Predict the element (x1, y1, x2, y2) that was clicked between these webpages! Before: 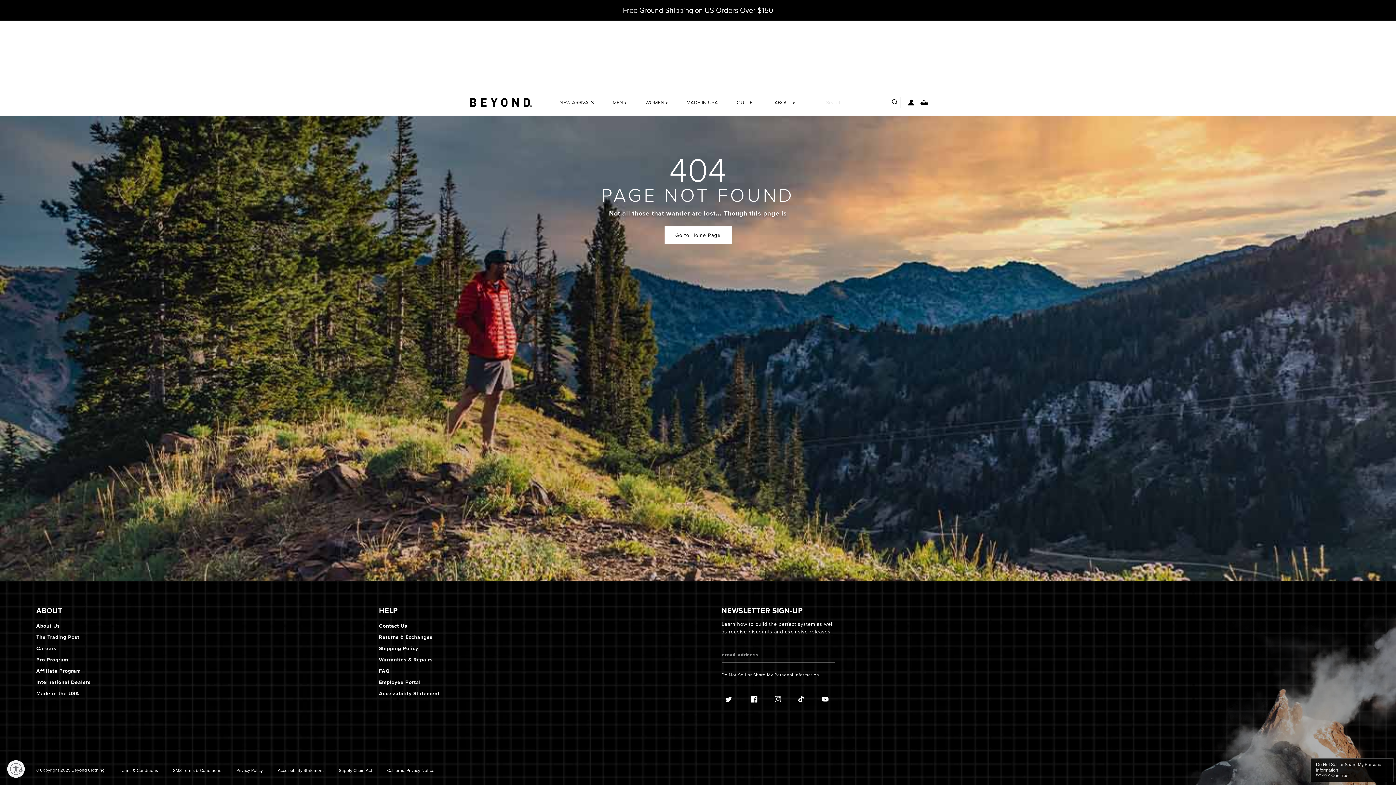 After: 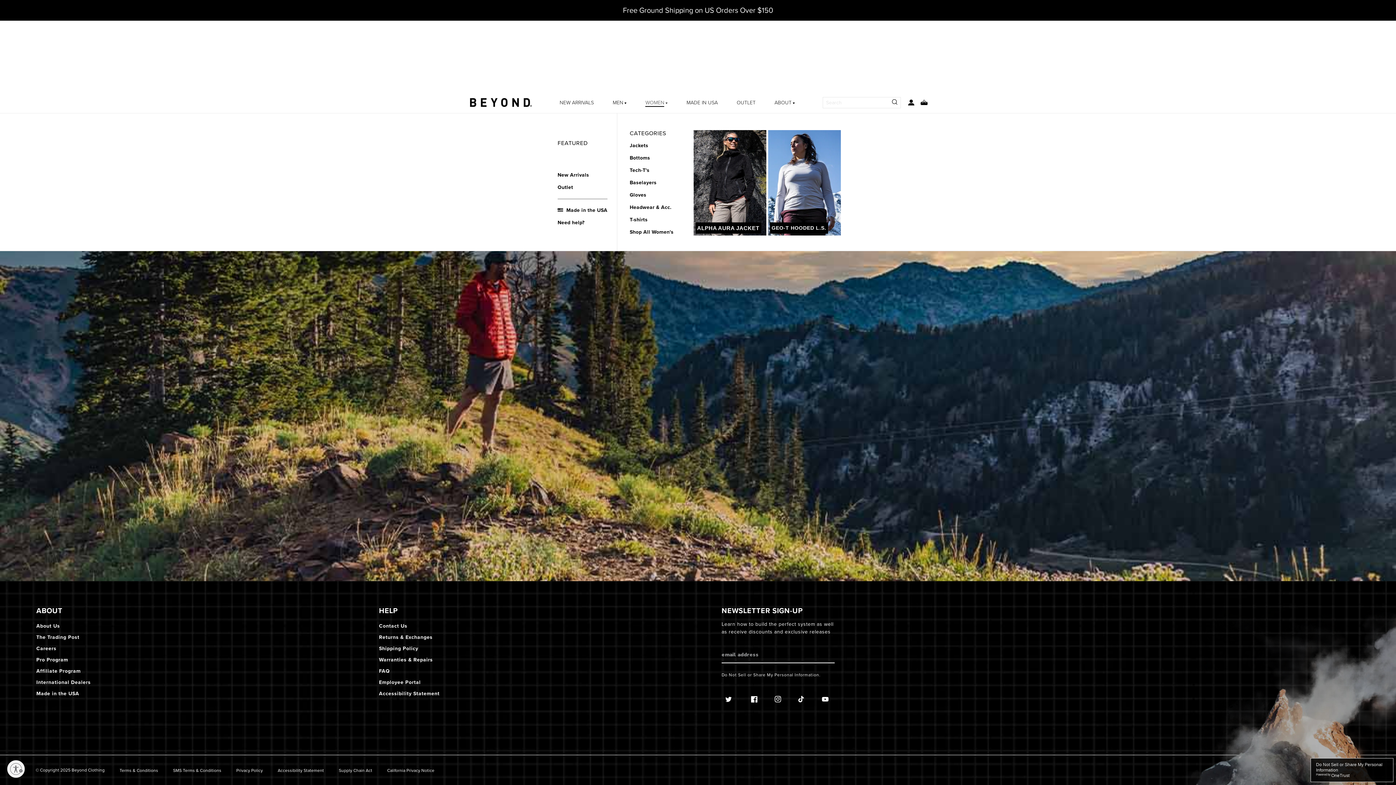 Action: bbox: (636, 89, 677, 115) label: WOMEN